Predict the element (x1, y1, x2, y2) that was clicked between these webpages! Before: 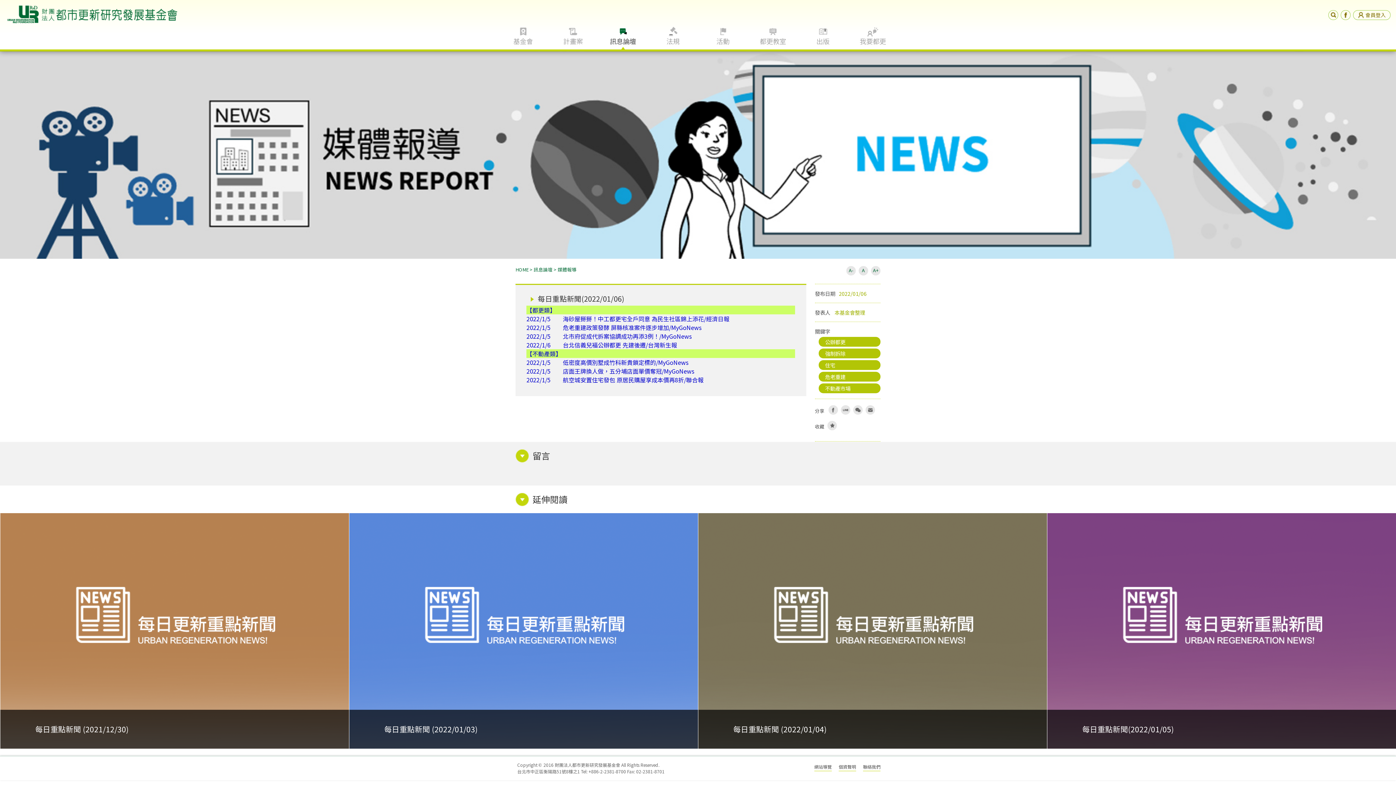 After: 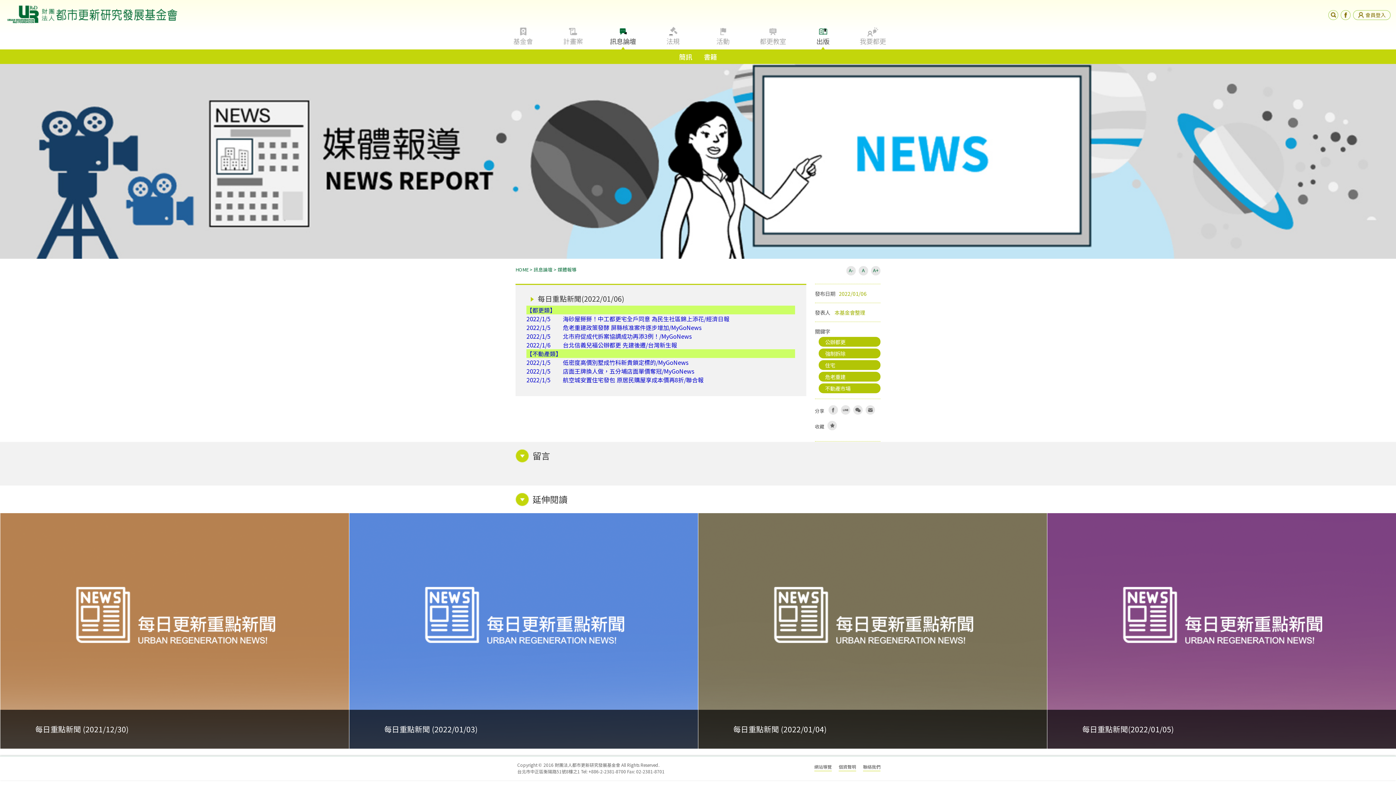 Action: bbox: (798, 23, 847, 49) label: 出版